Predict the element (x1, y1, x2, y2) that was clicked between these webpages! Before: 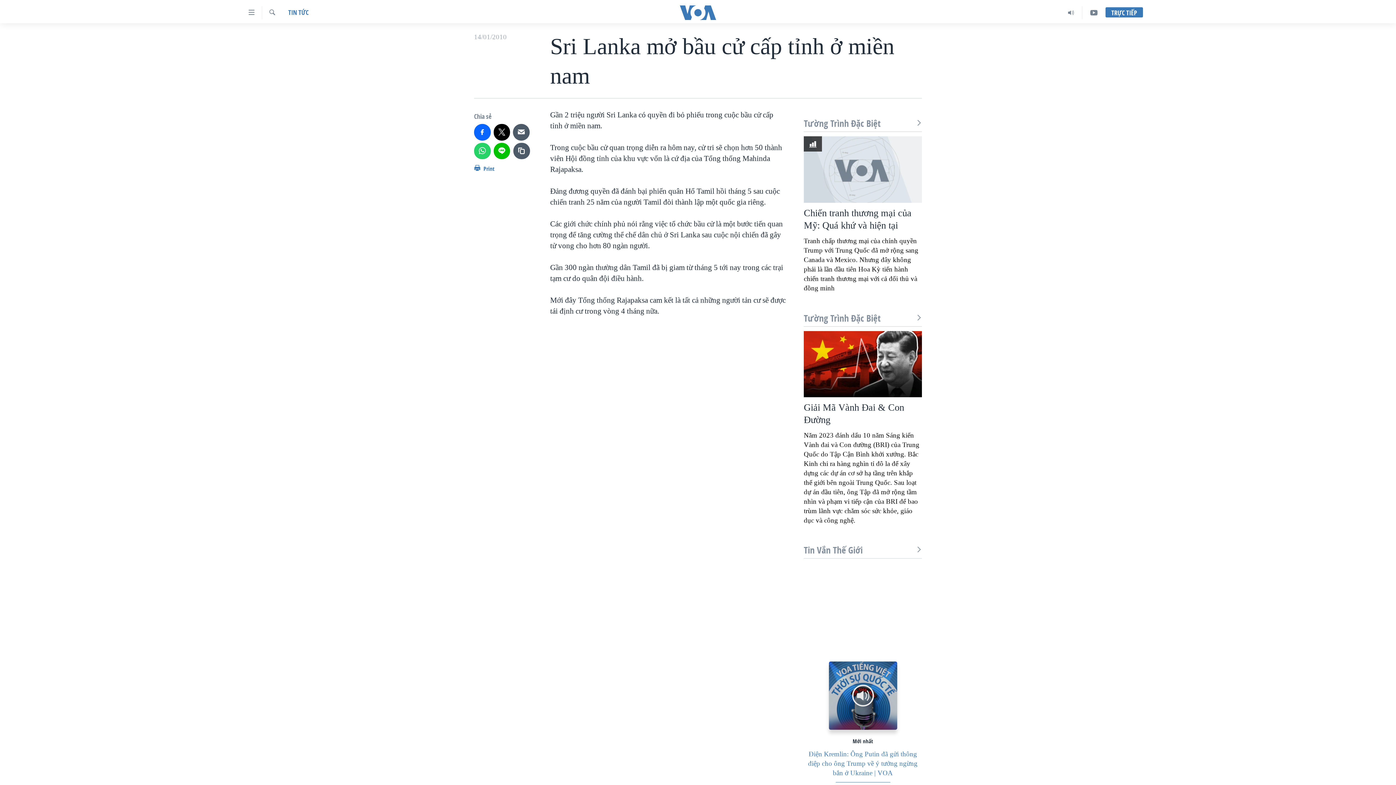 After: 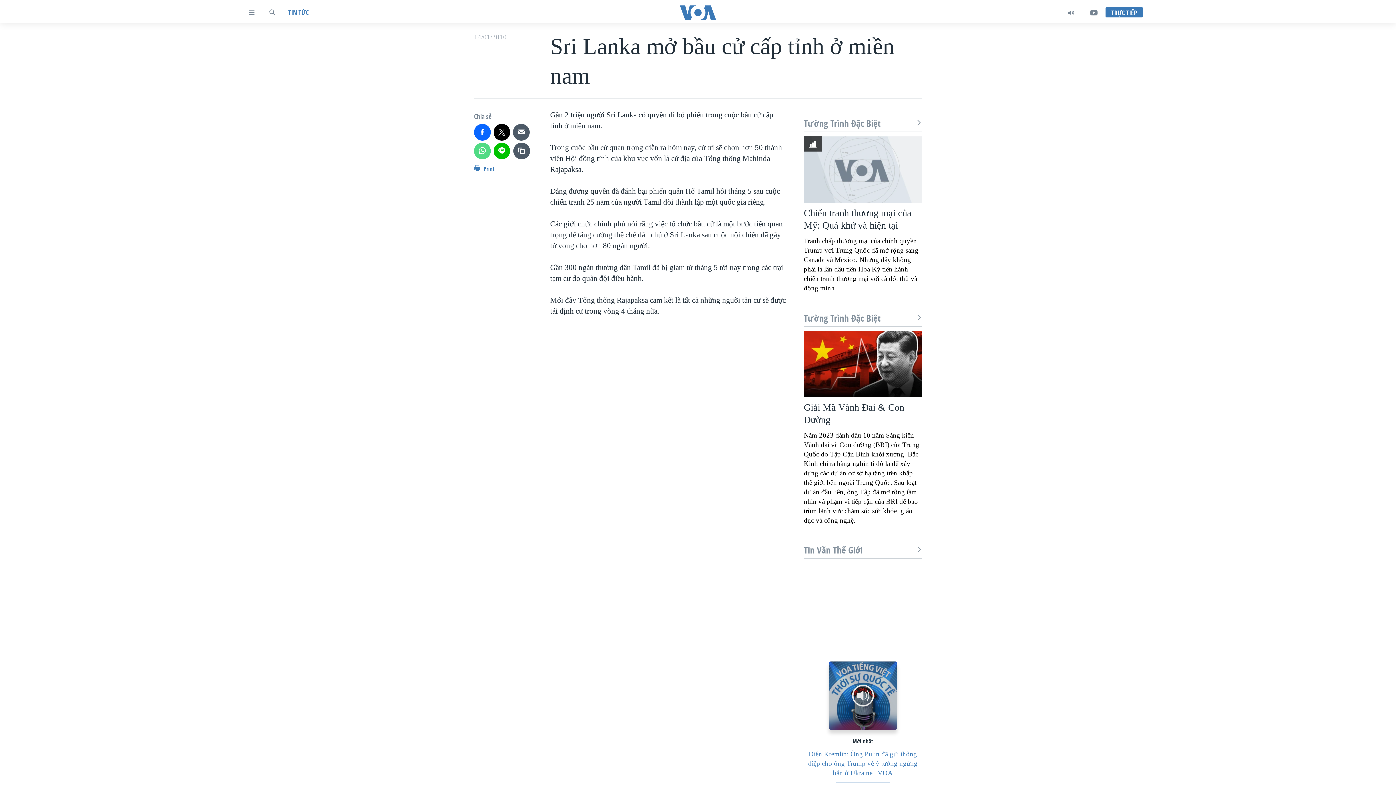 Action: bbox: (474, 142, 490, 159)